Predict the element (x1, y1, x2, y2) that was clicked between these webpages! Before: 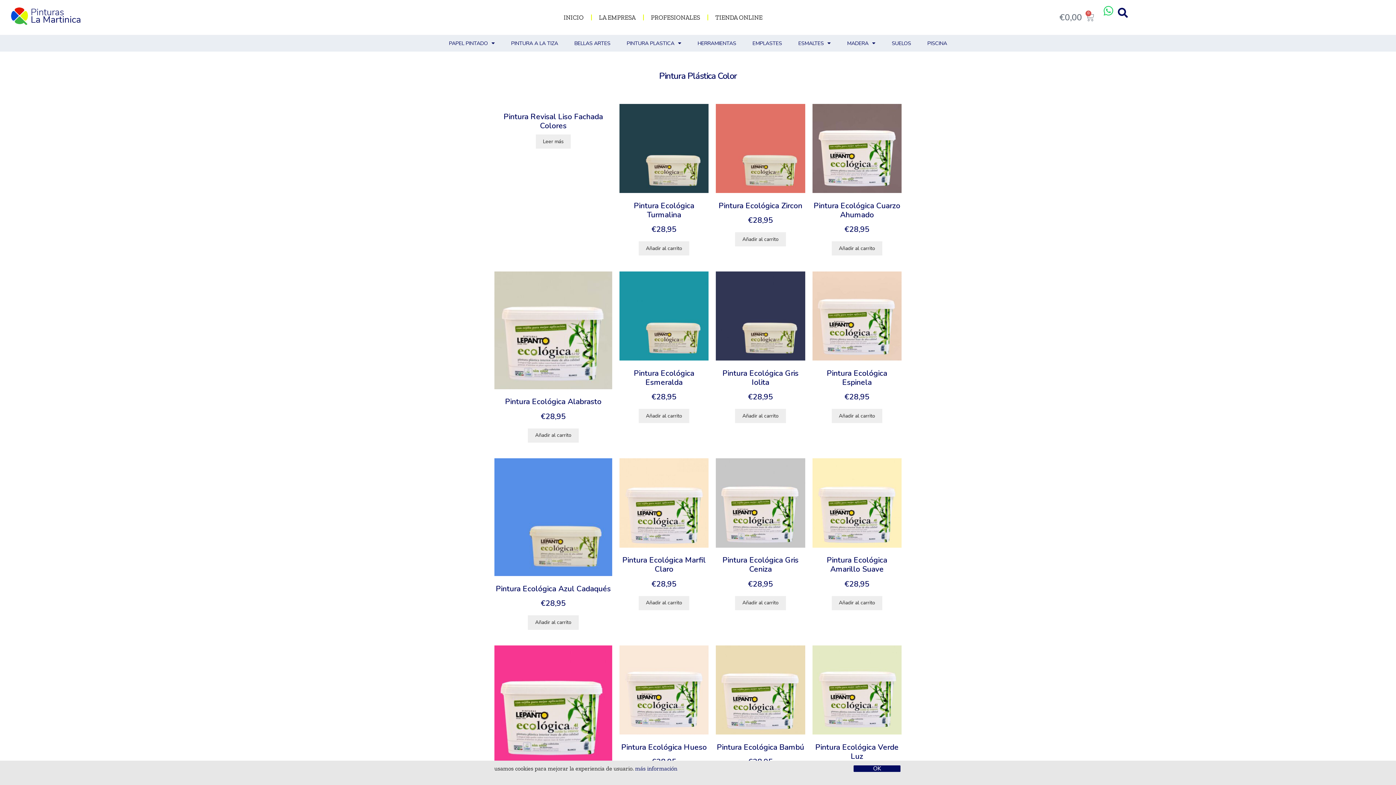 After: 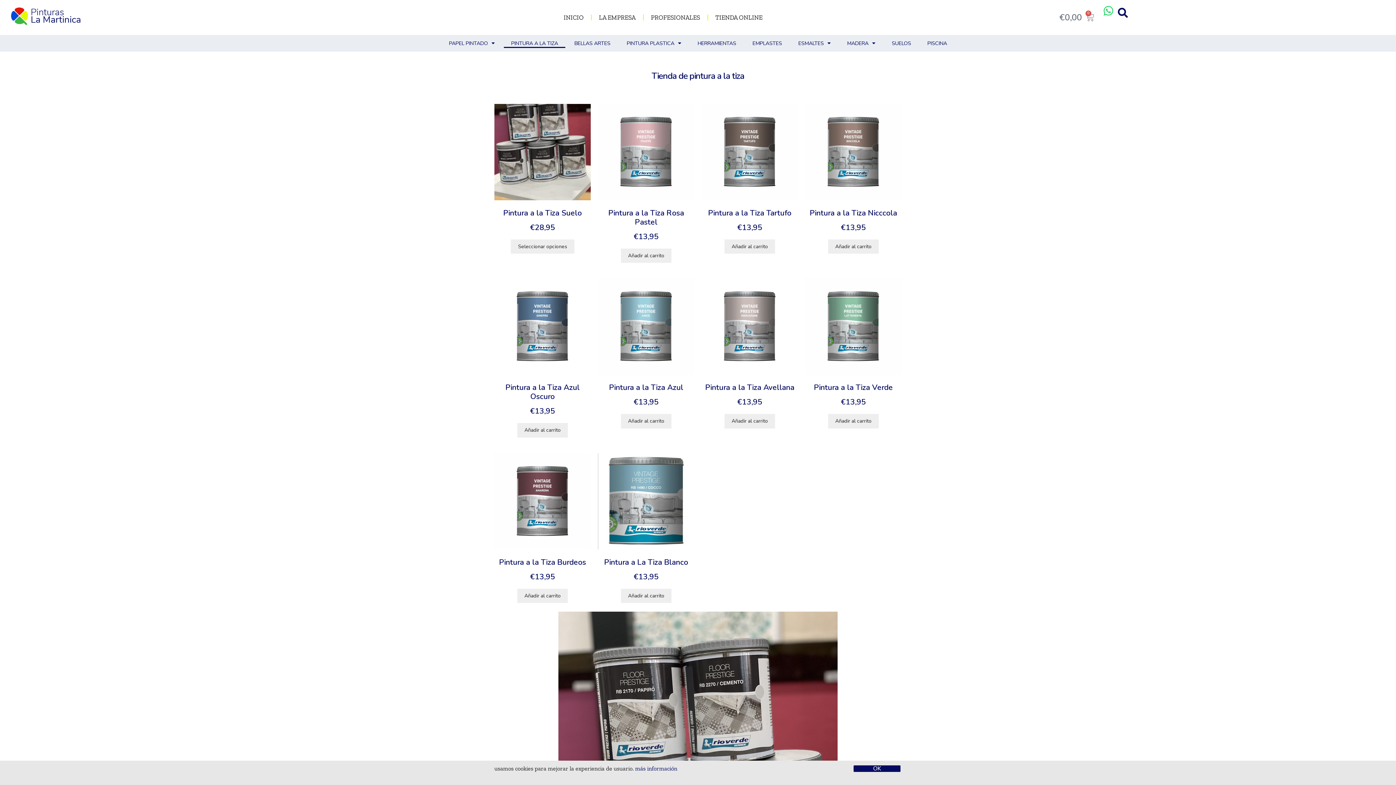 Action: label: PINTURA A LA TIZA bbox: (504, 38, 565, 47)